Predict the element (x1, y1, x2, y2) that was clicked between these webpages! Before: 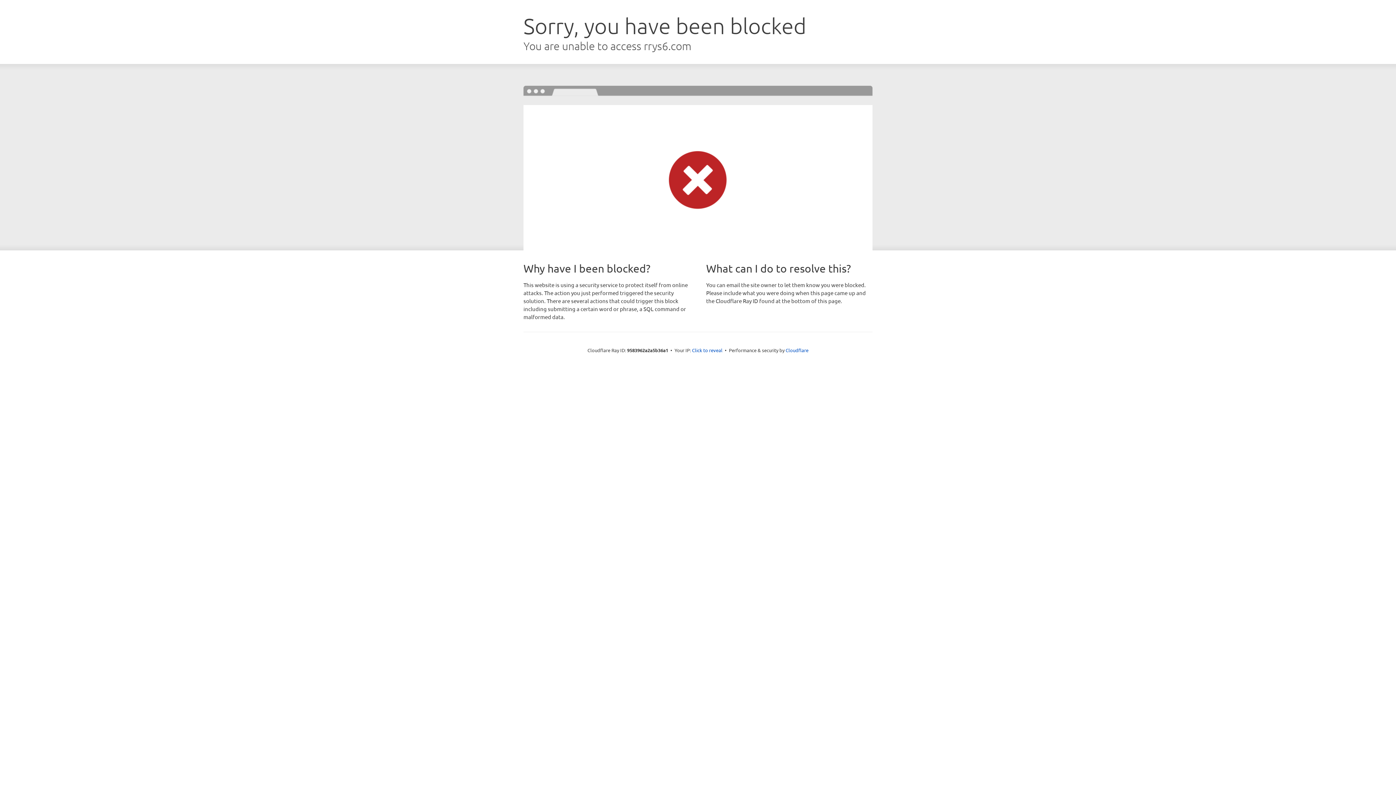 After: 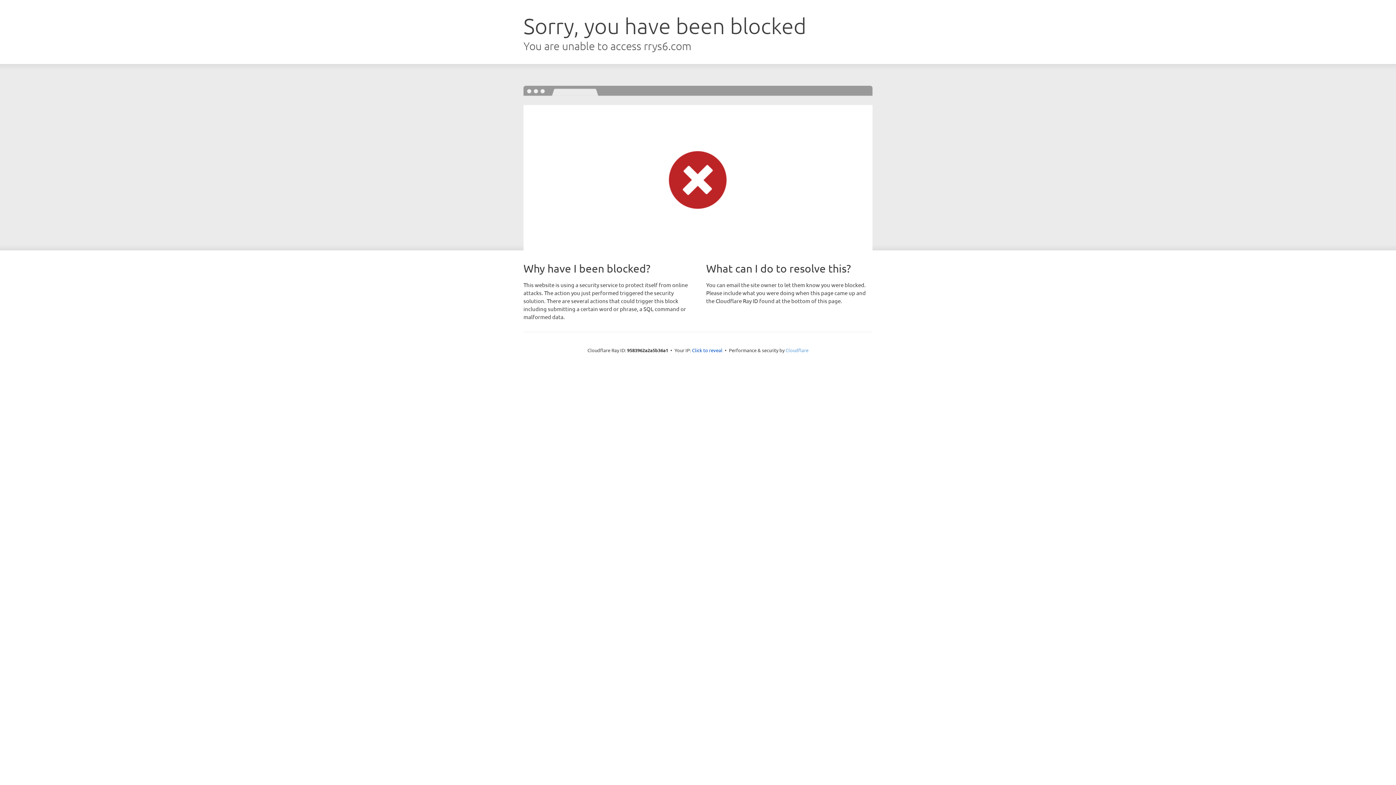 Action: label: Cloudflare bbox: (785, 347, 808, 353)